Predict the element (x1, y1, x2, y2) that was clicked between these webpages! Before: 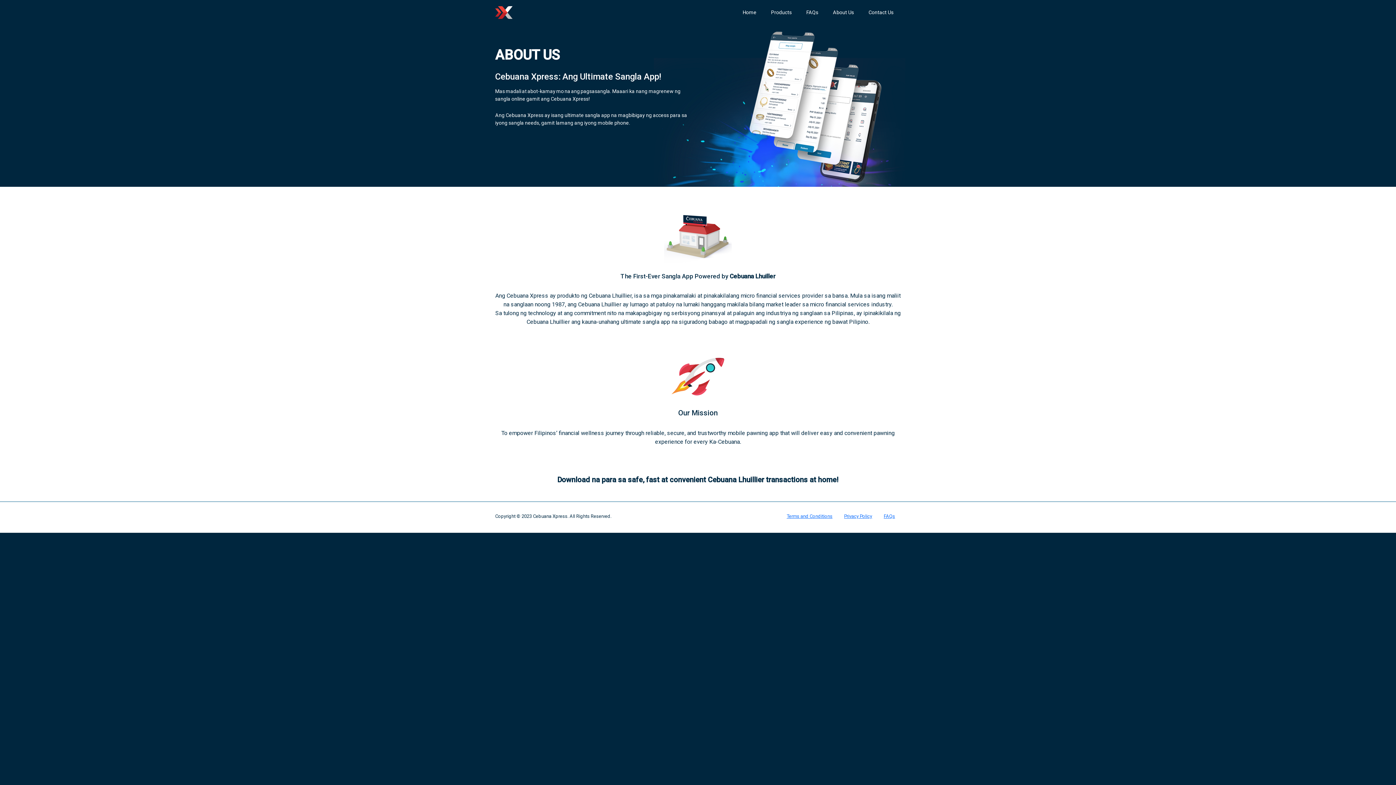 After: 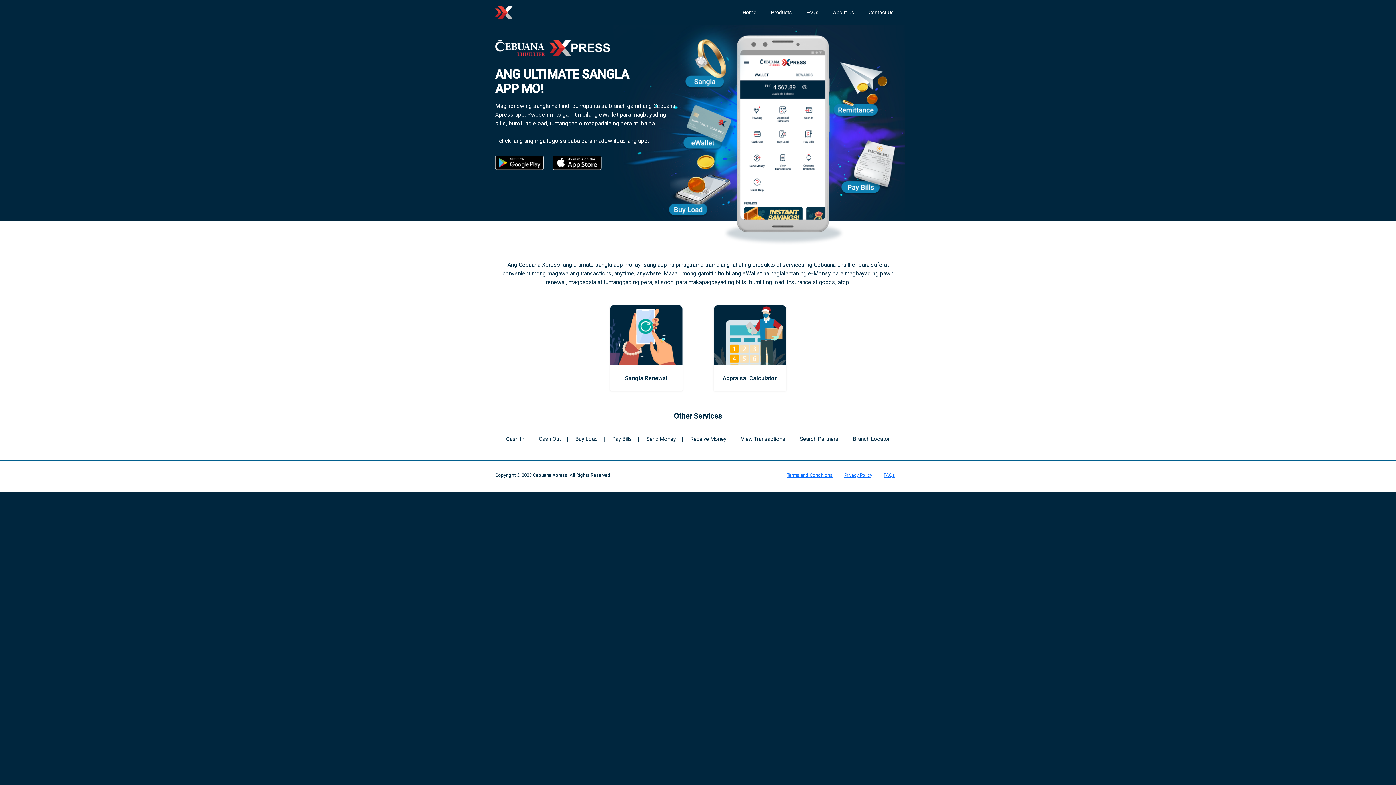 Action: label: Home bbox: (735, 2, 764, 22)